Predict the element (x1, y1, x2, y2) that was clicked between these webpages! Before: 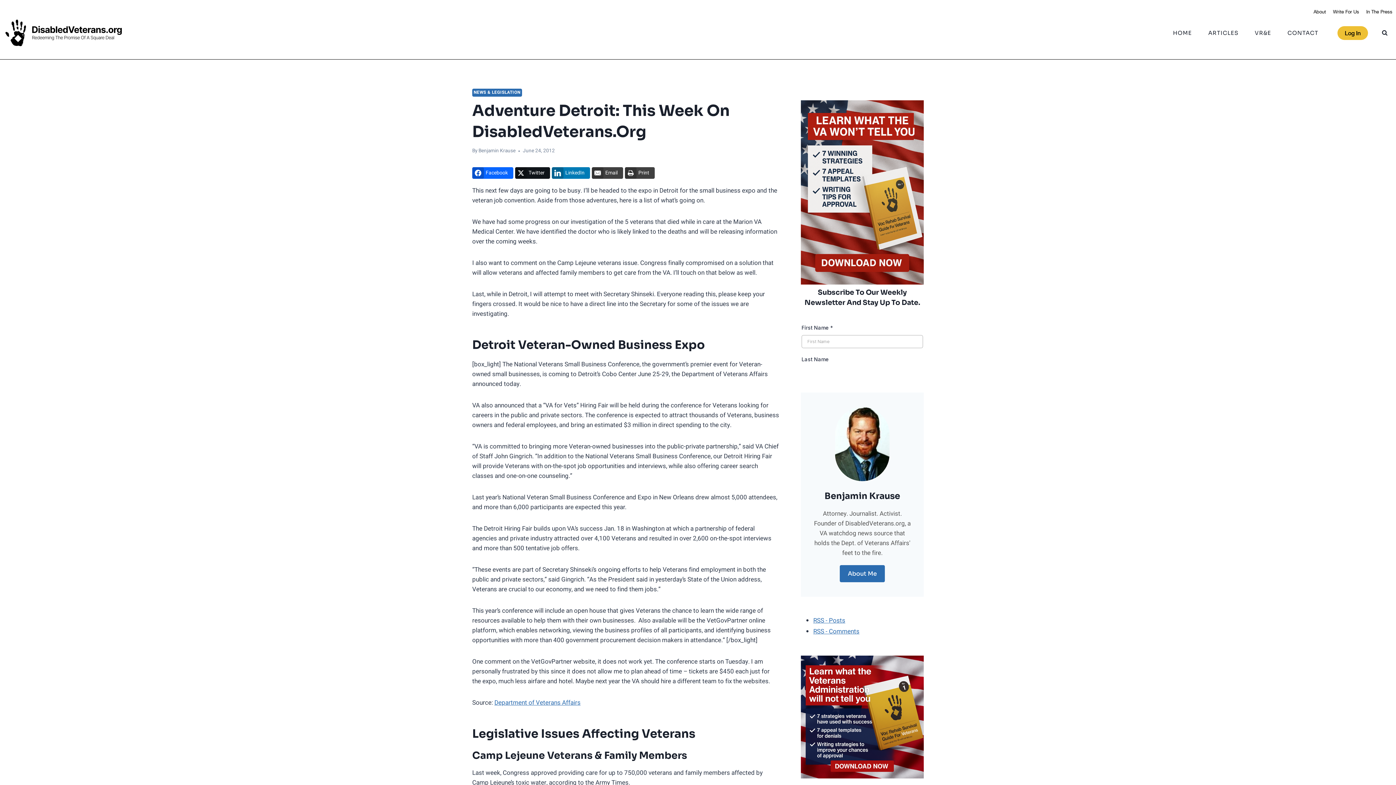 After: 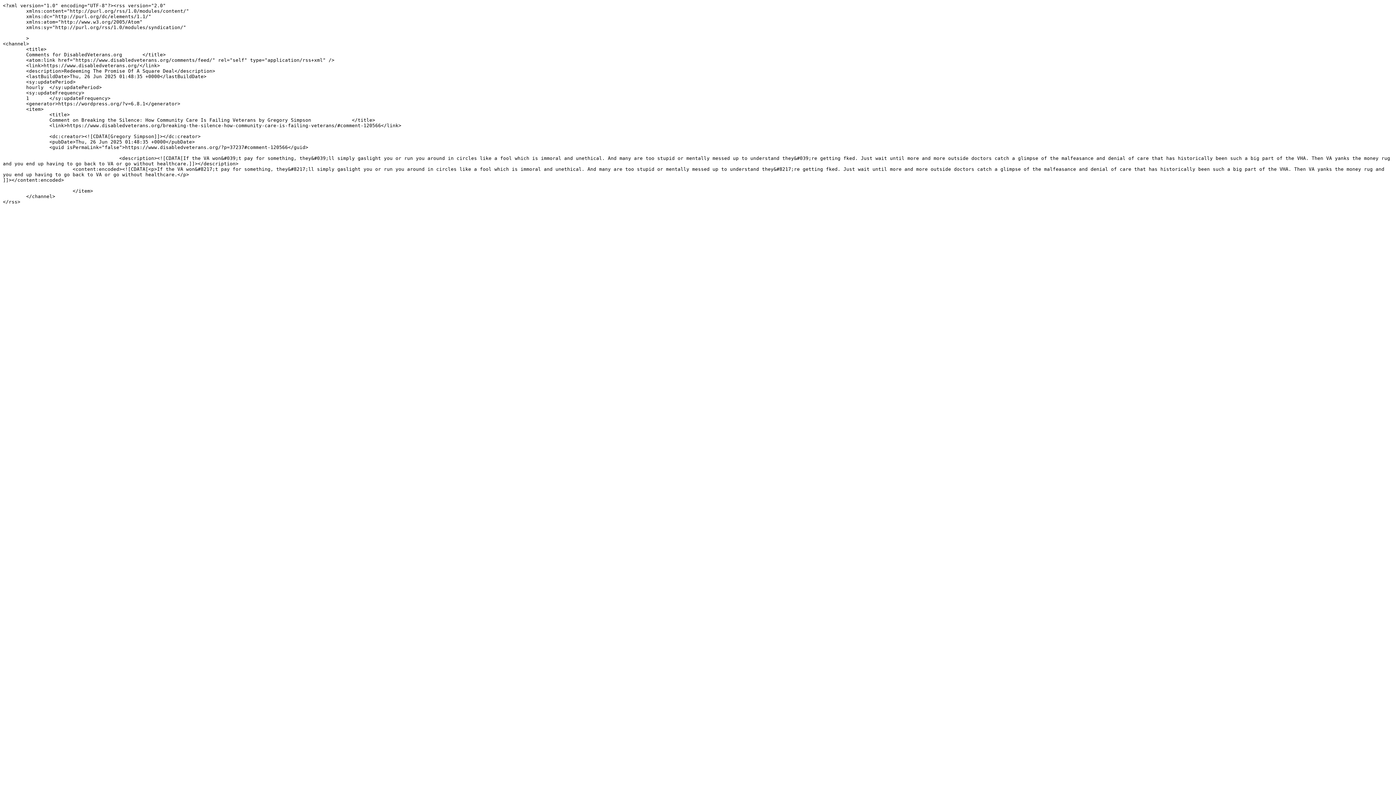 Action: label: RSS - Comments bbox: (813, 627, 859, 636)